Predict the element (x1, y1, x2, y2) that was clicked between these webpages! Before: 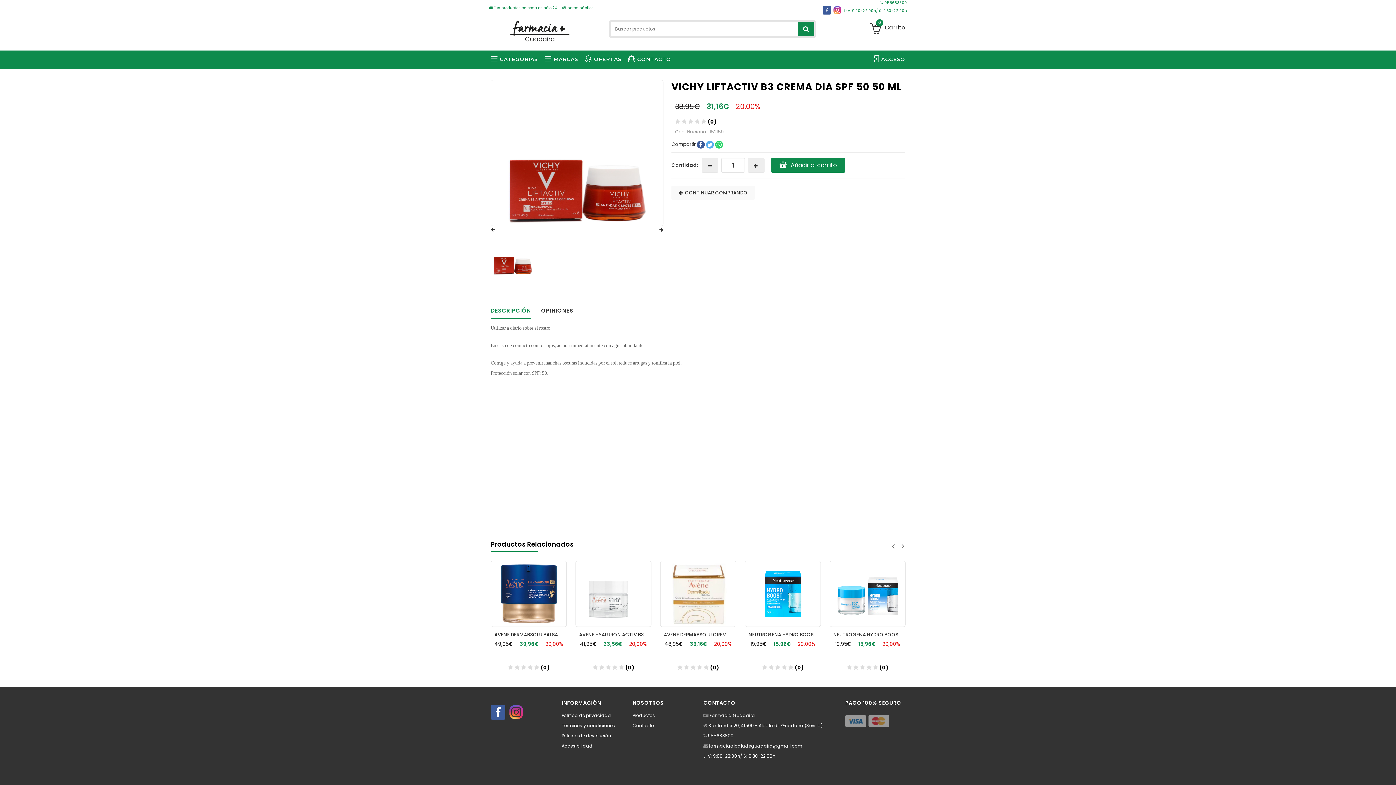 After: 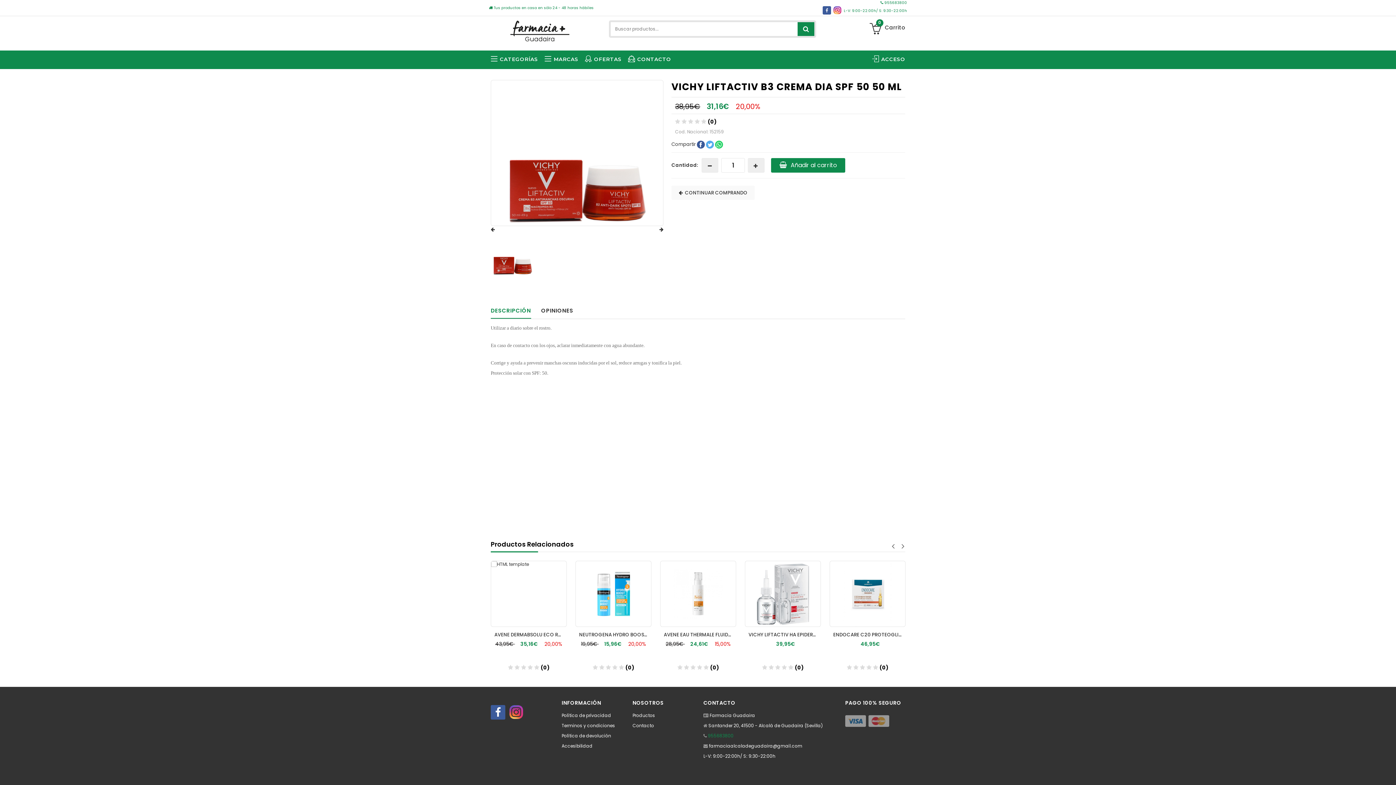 Action: label: 955683800 bbox: (708, 733, 733, 739)